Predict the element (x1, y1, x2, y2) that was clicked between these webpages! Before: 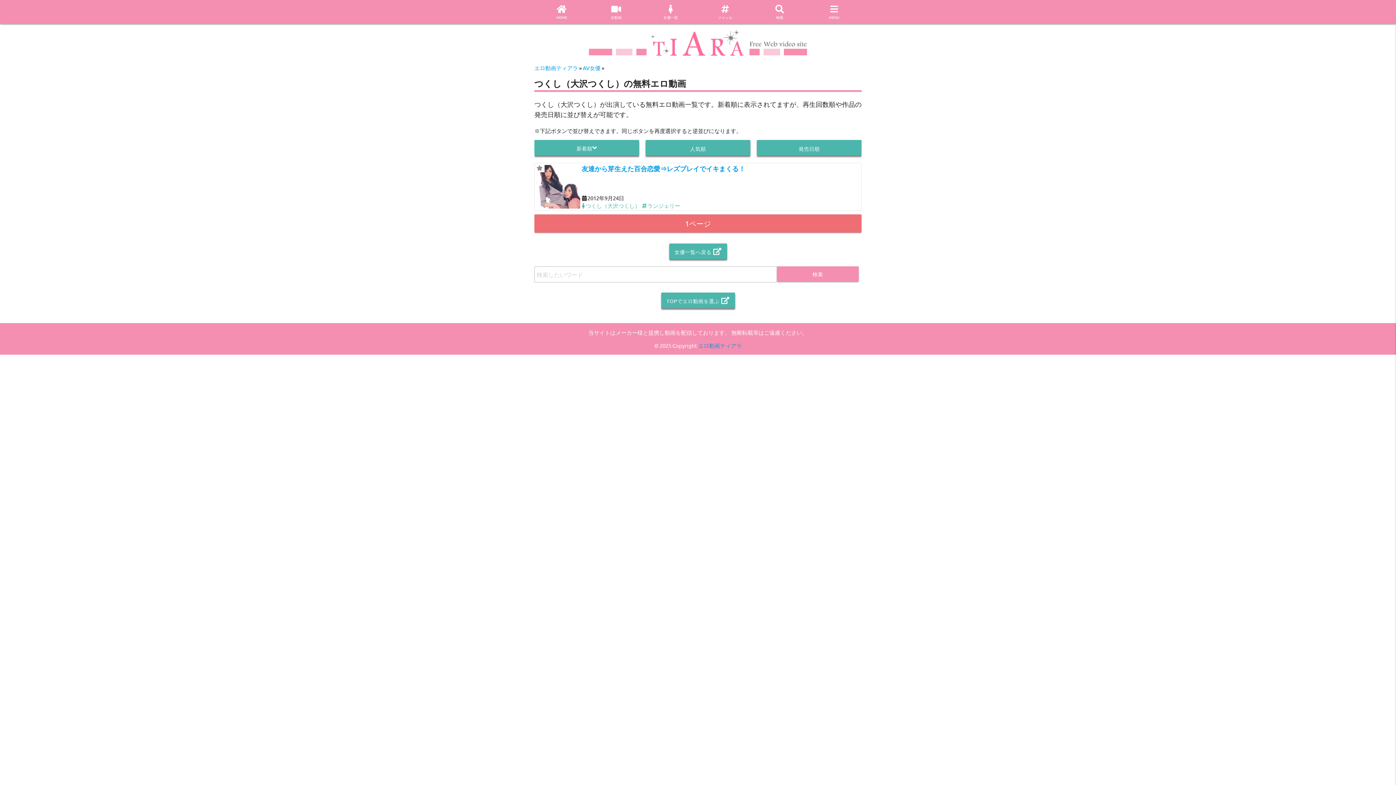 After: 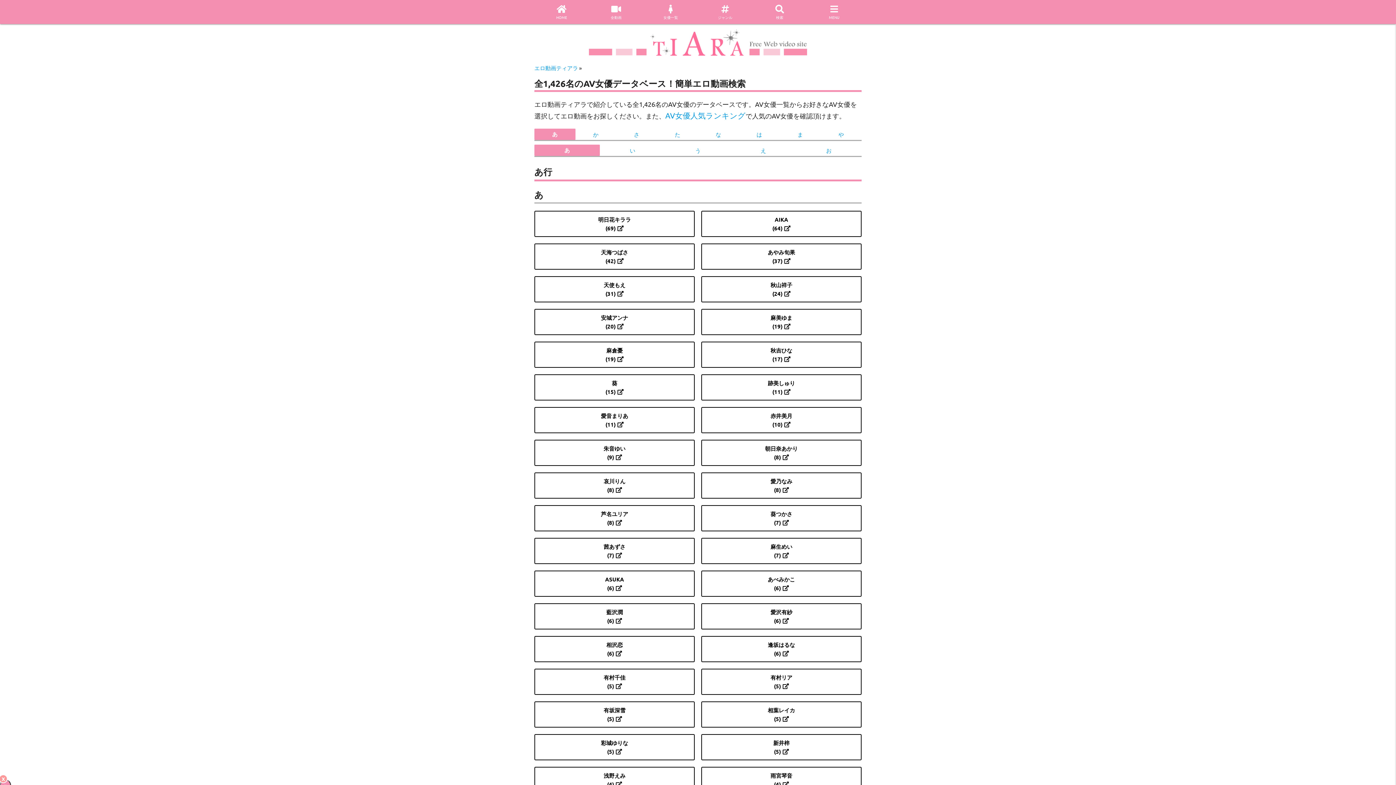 Action: label: 女優一覧へ戻る bbox: (669, 243, 727, 259)